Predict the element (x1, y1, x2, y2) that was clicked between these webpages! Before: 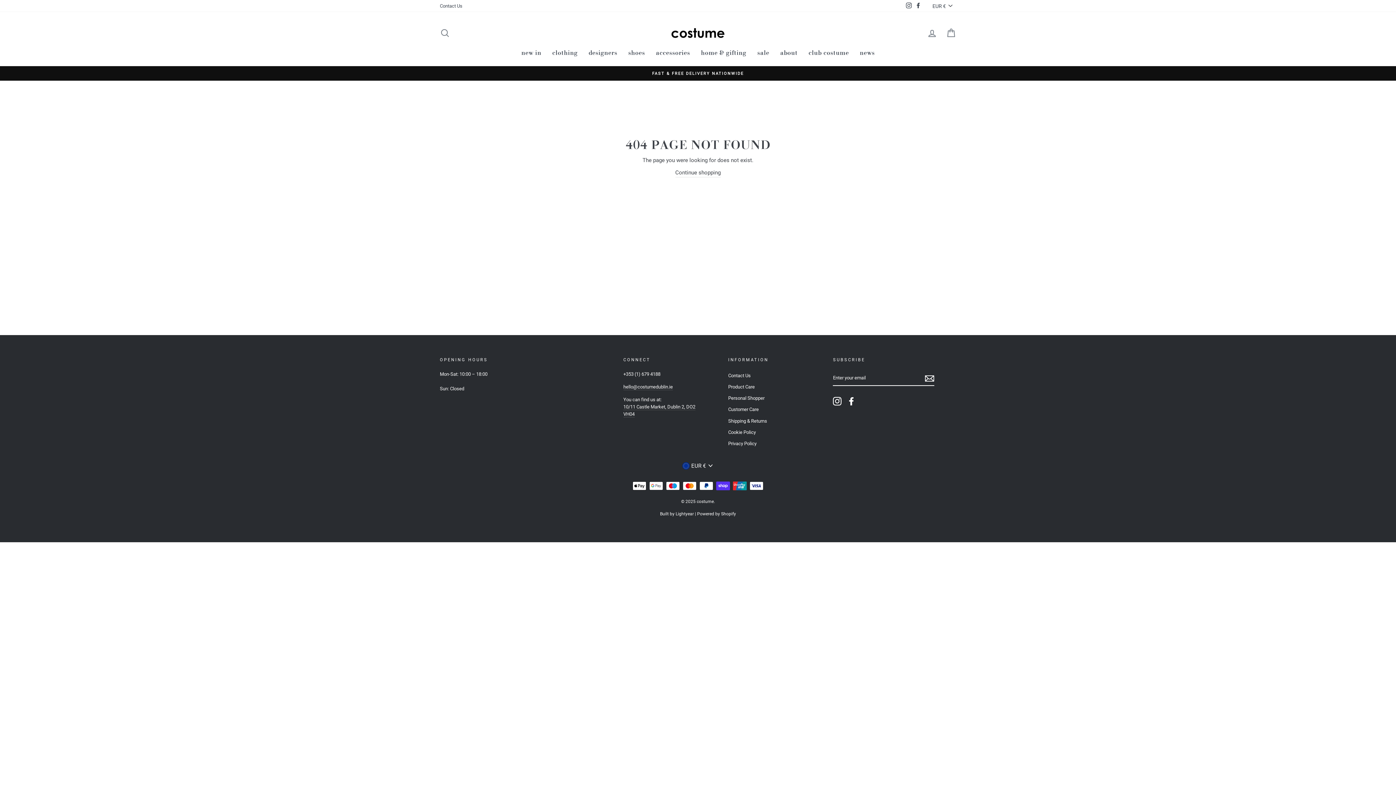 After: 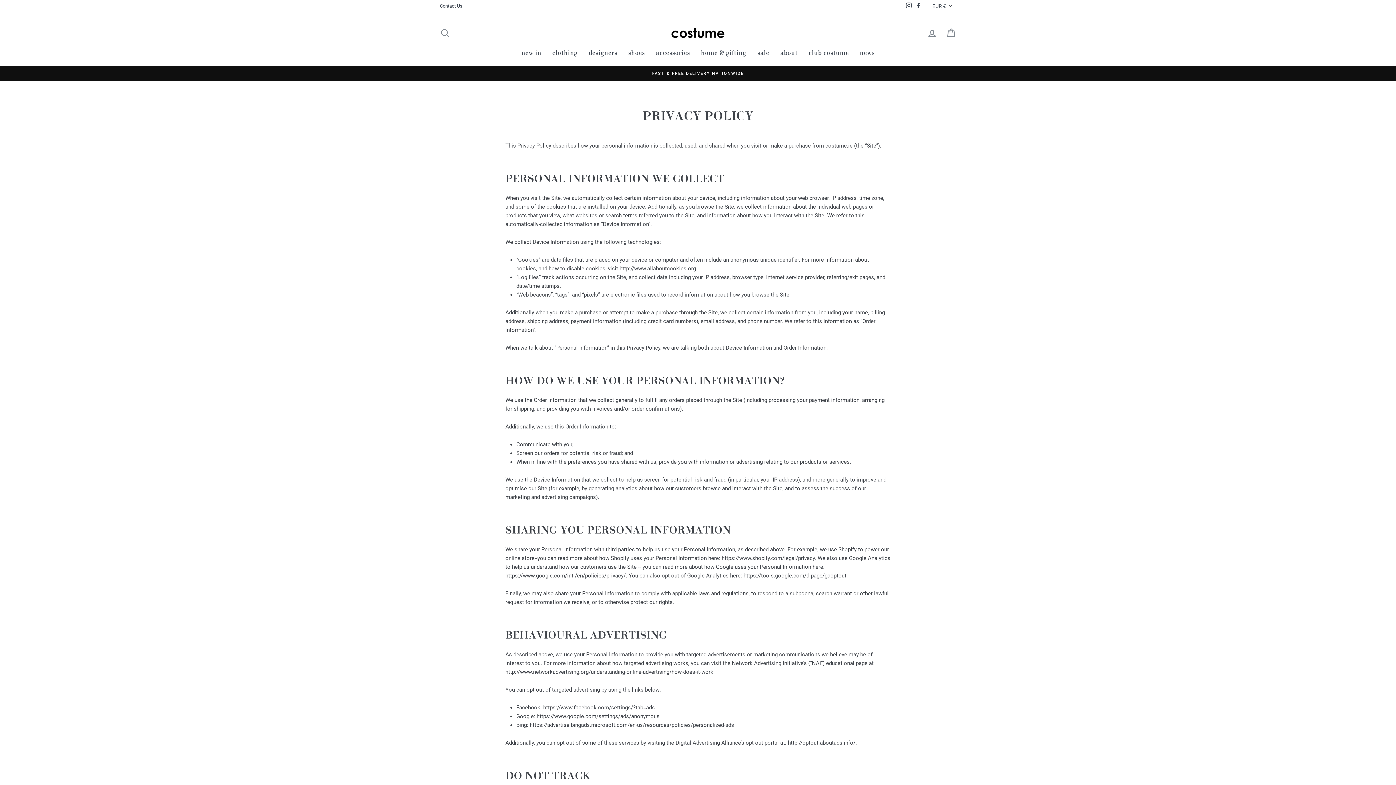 Action: label: Privacy Policy bbox: (728, 438, 756, 449)